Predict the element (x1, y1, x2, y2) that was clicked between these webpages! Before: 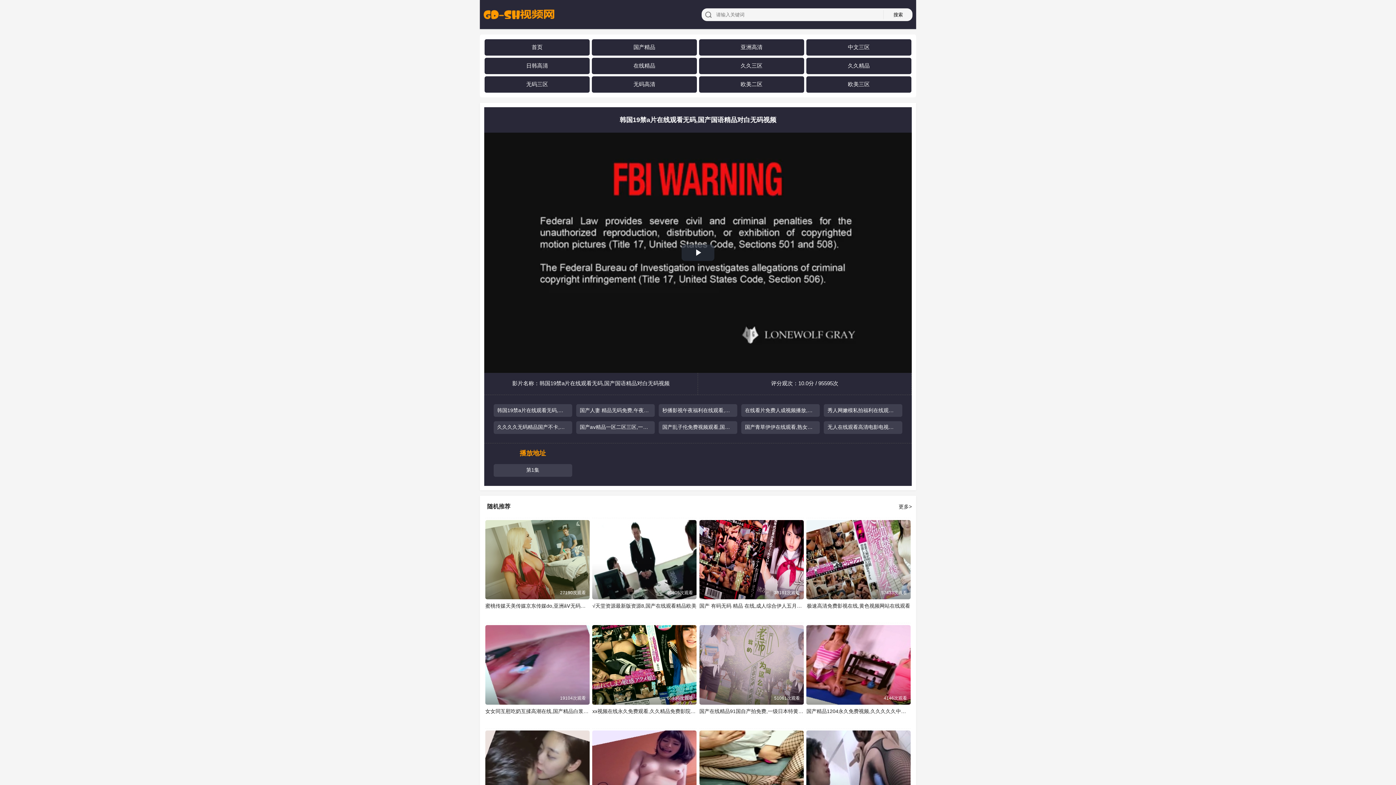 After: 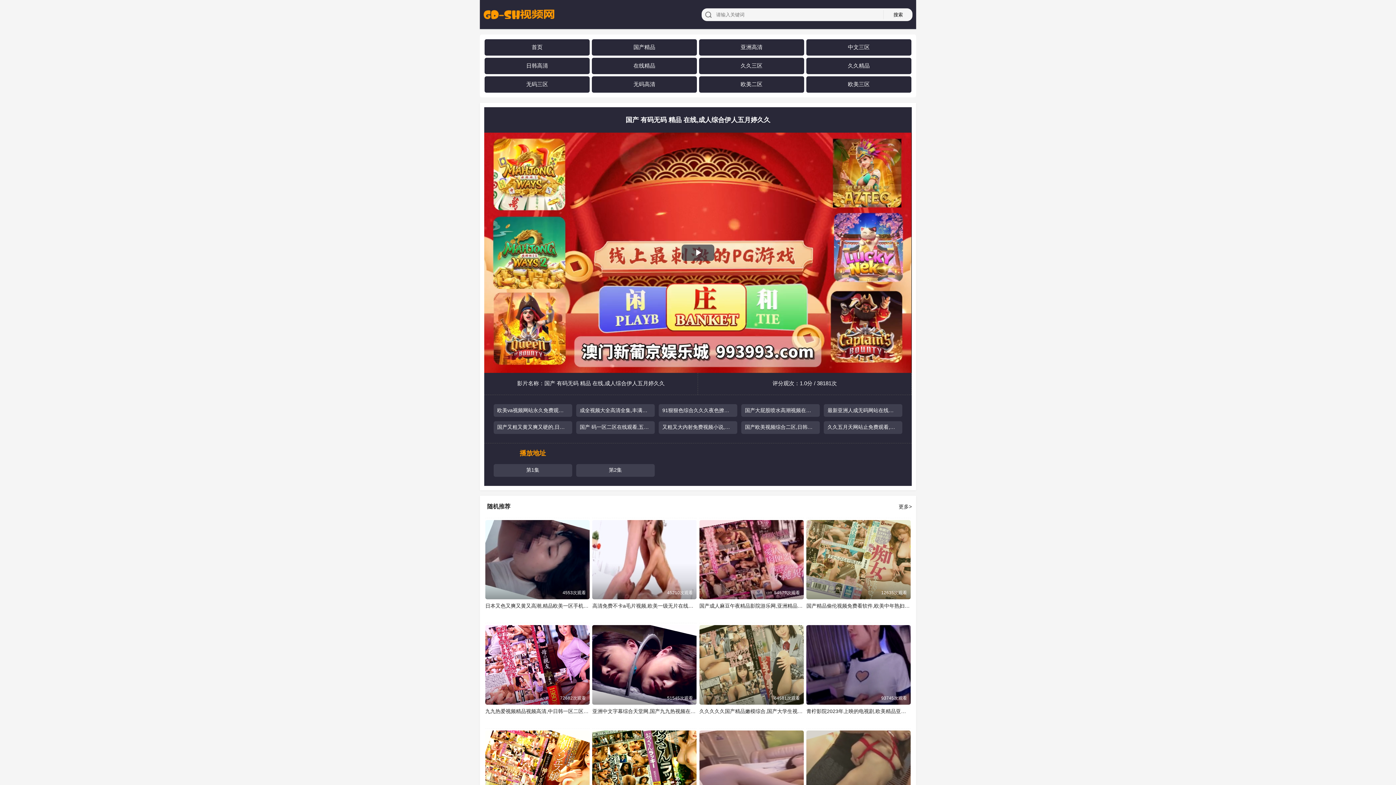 Action: label: 国产 有码无码 精品 在线,成人综合伊人五月婷久久
38181次观看 bbox: (699, 520, 803, 599)